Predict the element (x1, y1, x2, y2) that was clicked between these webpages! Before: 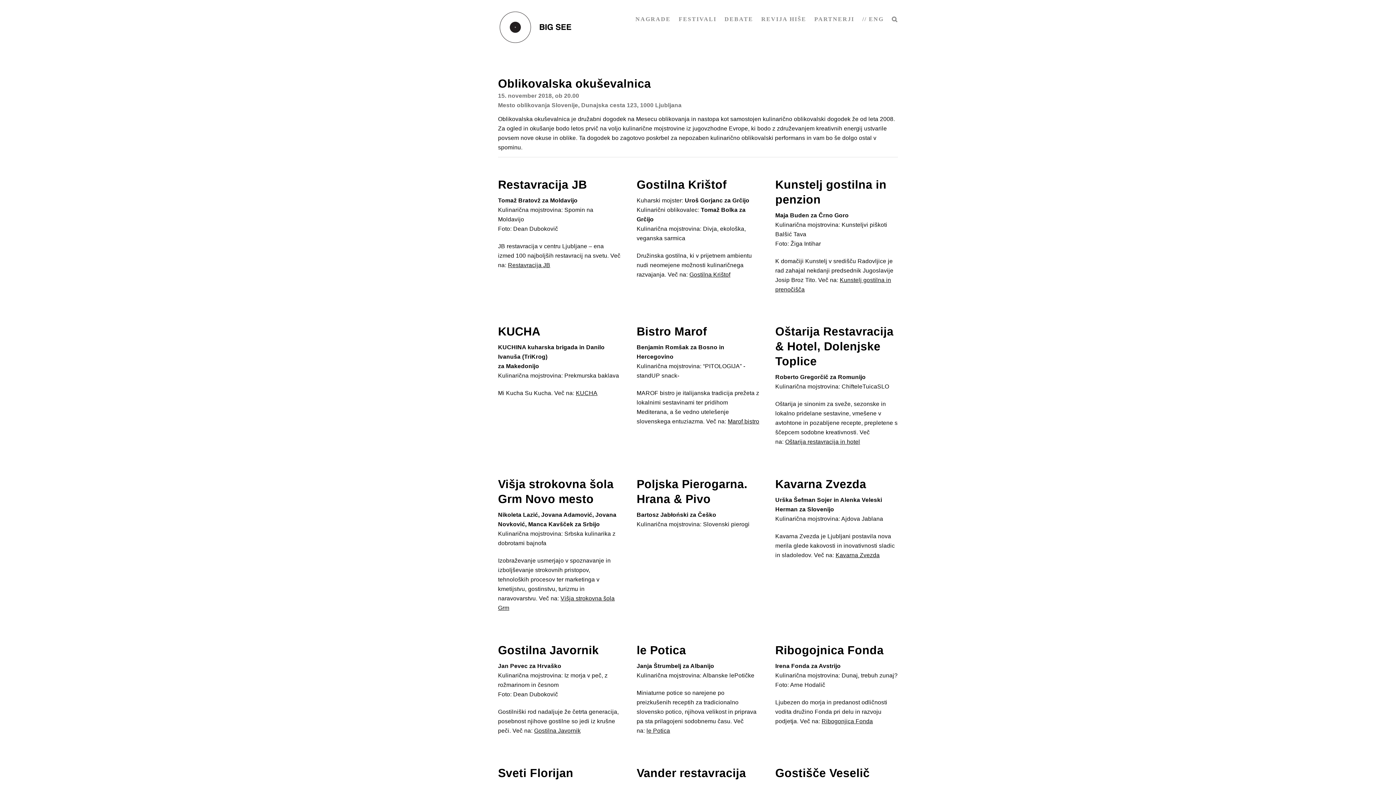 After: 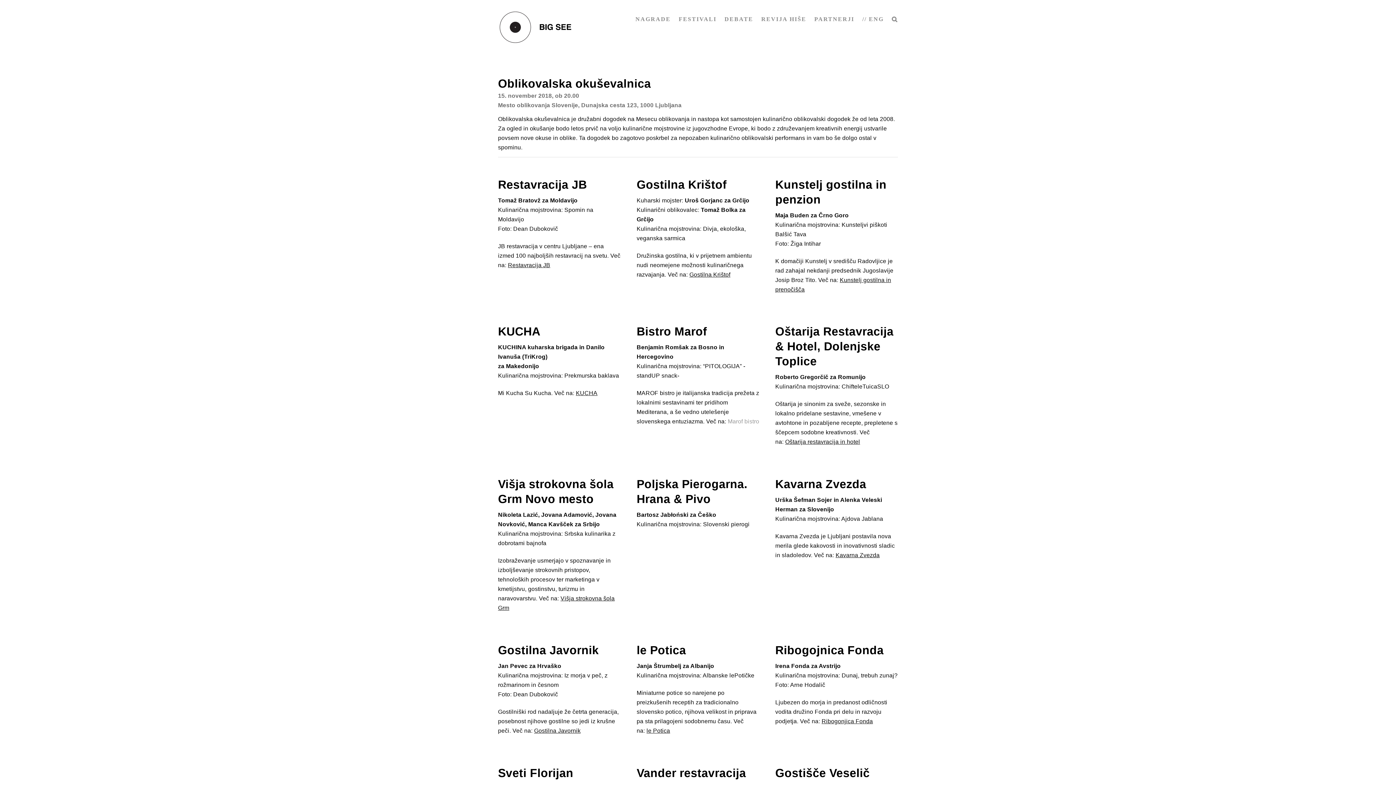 Action: label: Marof bistro bbox: (727, 418, 759, 424)